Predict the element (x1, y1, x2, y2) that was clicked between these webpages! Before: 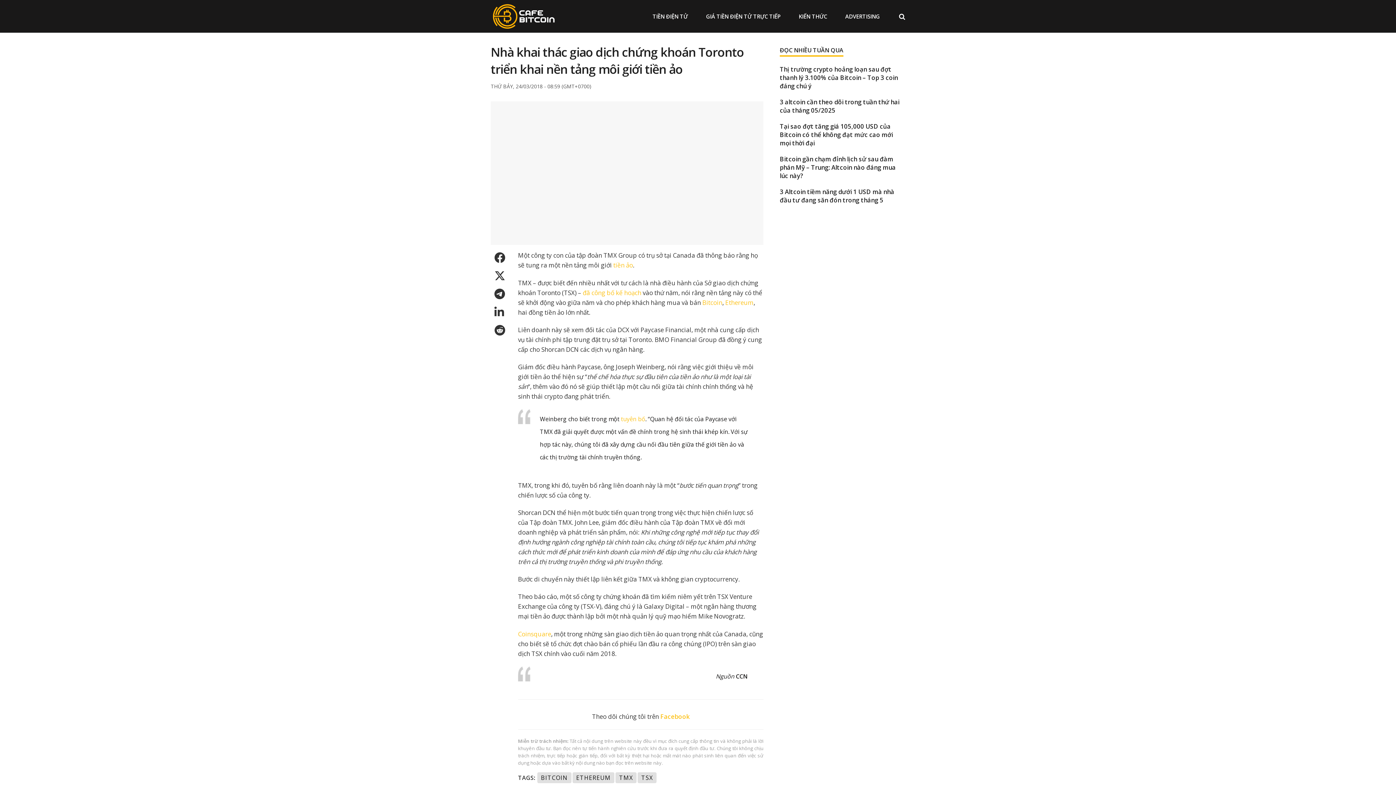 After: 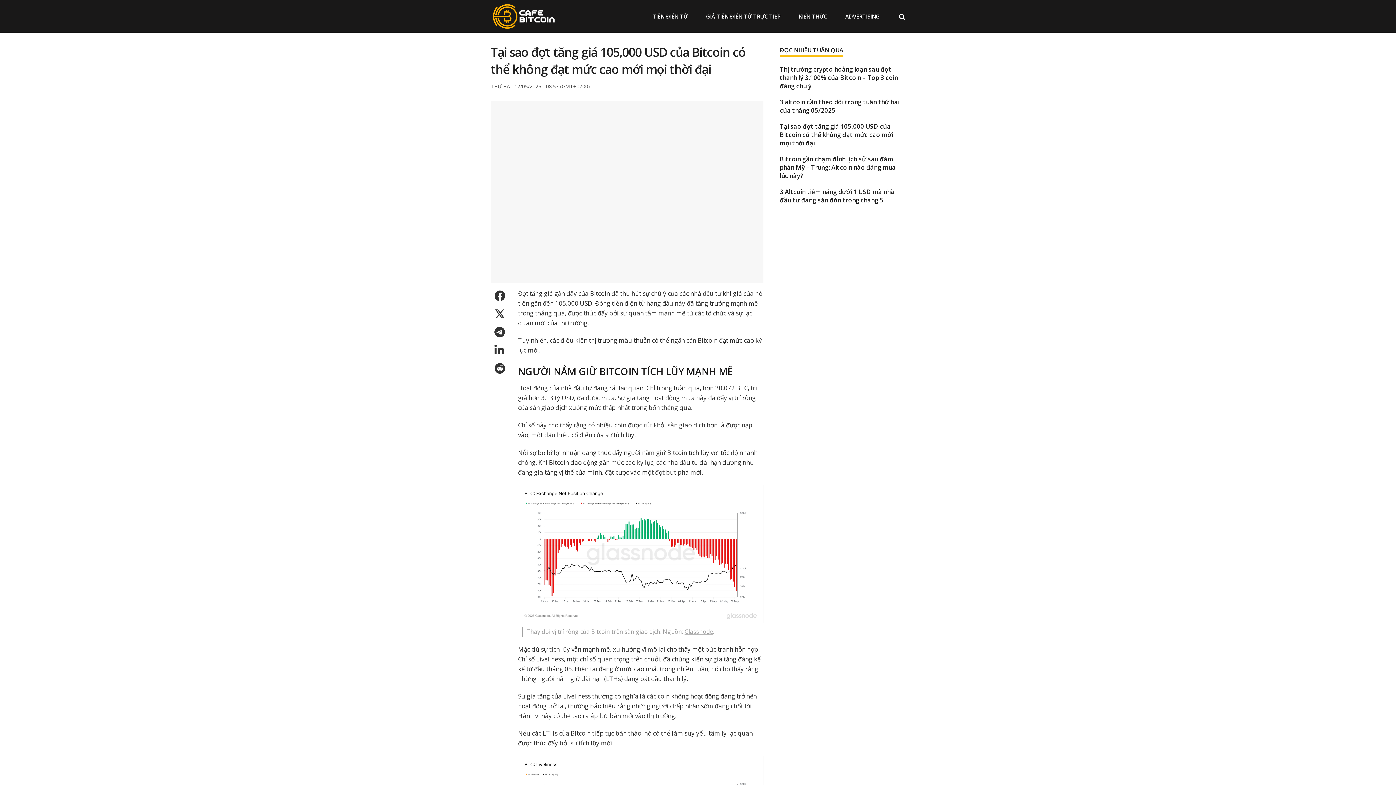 Action: label: Tại sao đợt tăng giá 105,000 USD của Bitcoin có thể không đạt mức cao mới mọi thời đại bbox: (780, 122, 893, 147)